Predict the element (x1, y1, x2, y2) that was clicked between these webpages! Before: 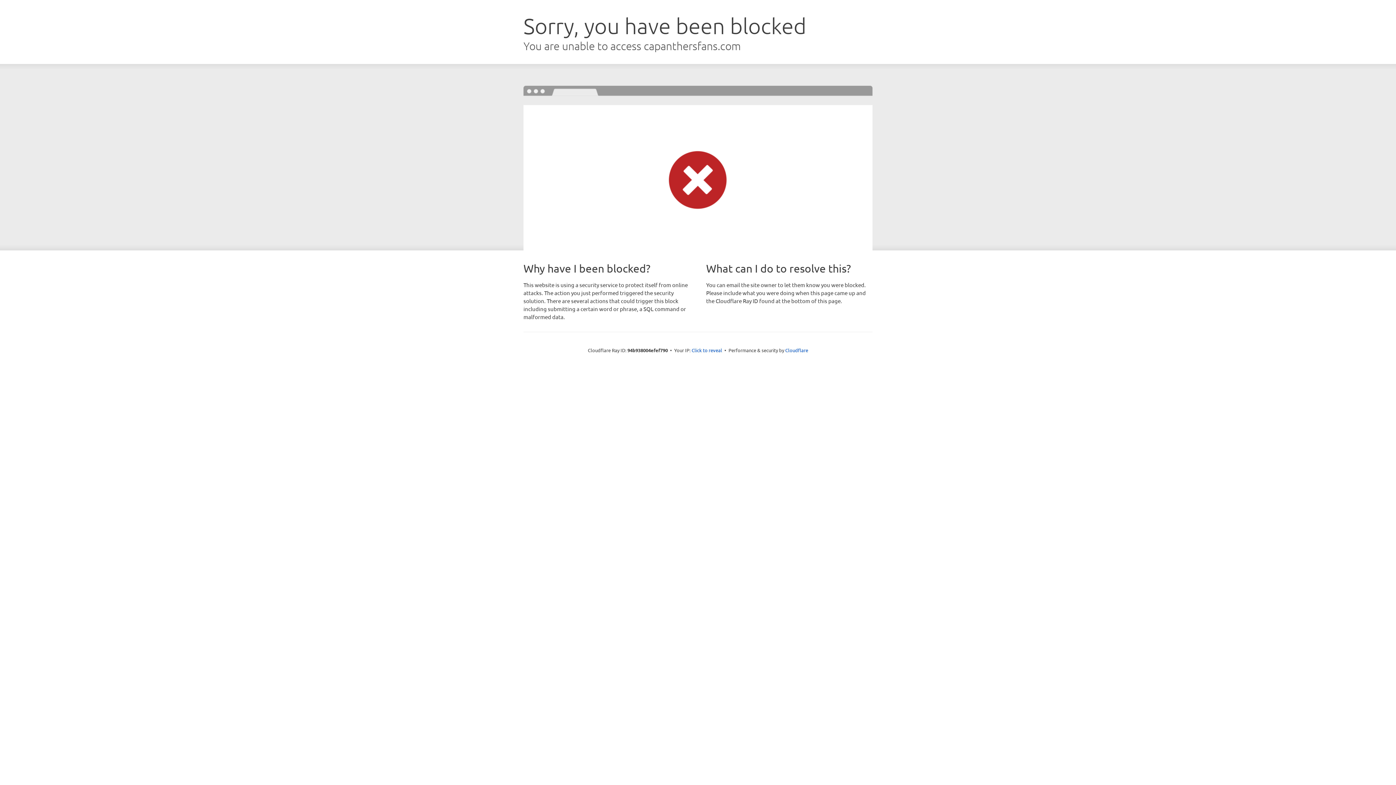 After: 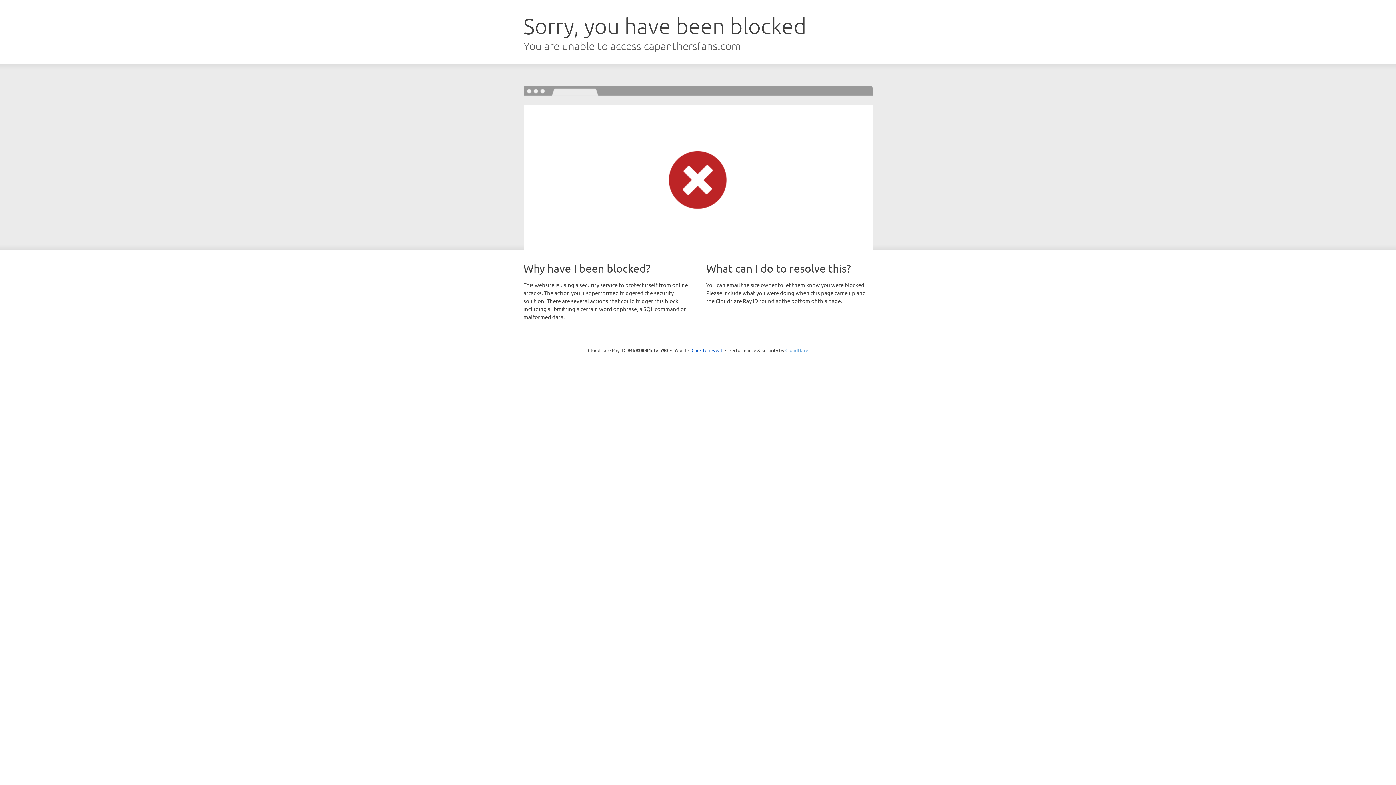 Action: label: Cloudflare bbox: (785, 347, 808, 353)